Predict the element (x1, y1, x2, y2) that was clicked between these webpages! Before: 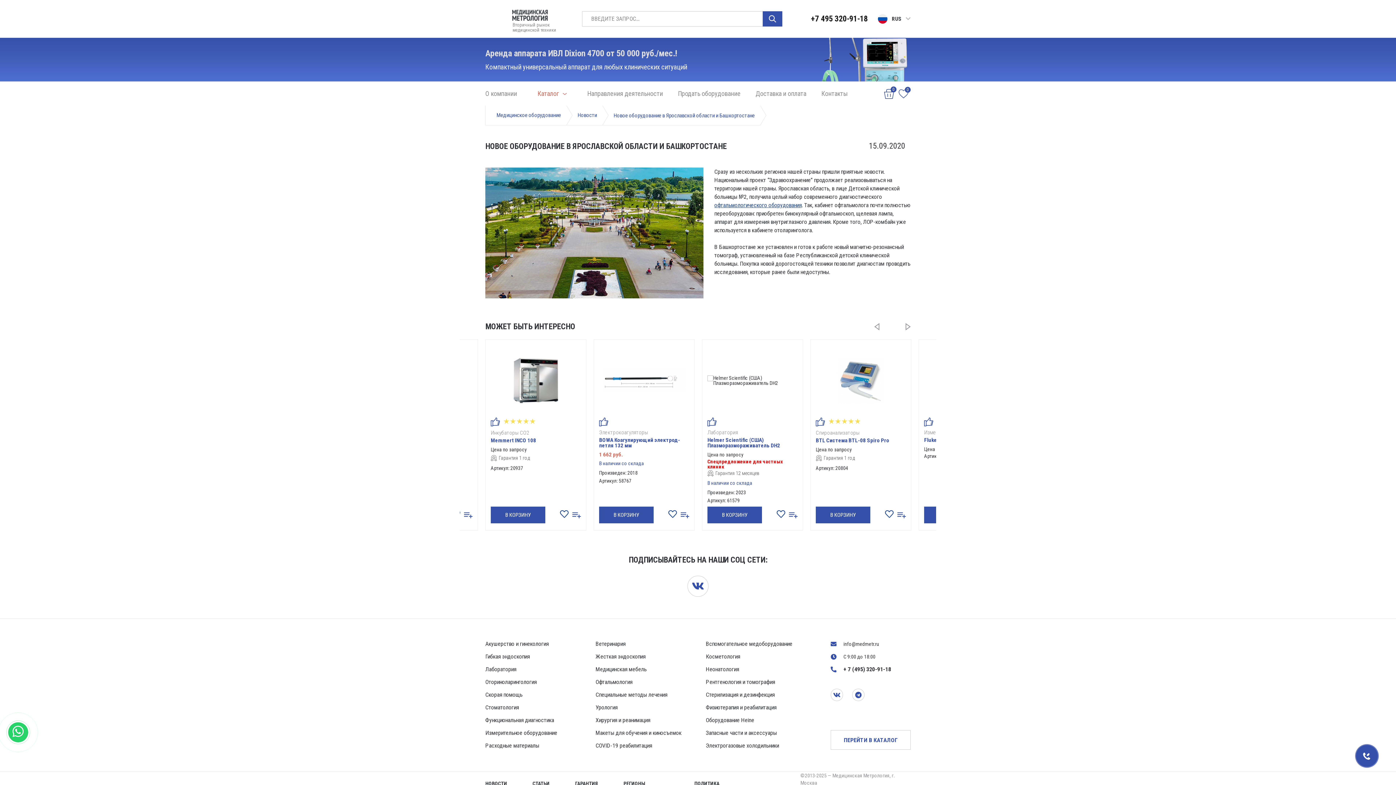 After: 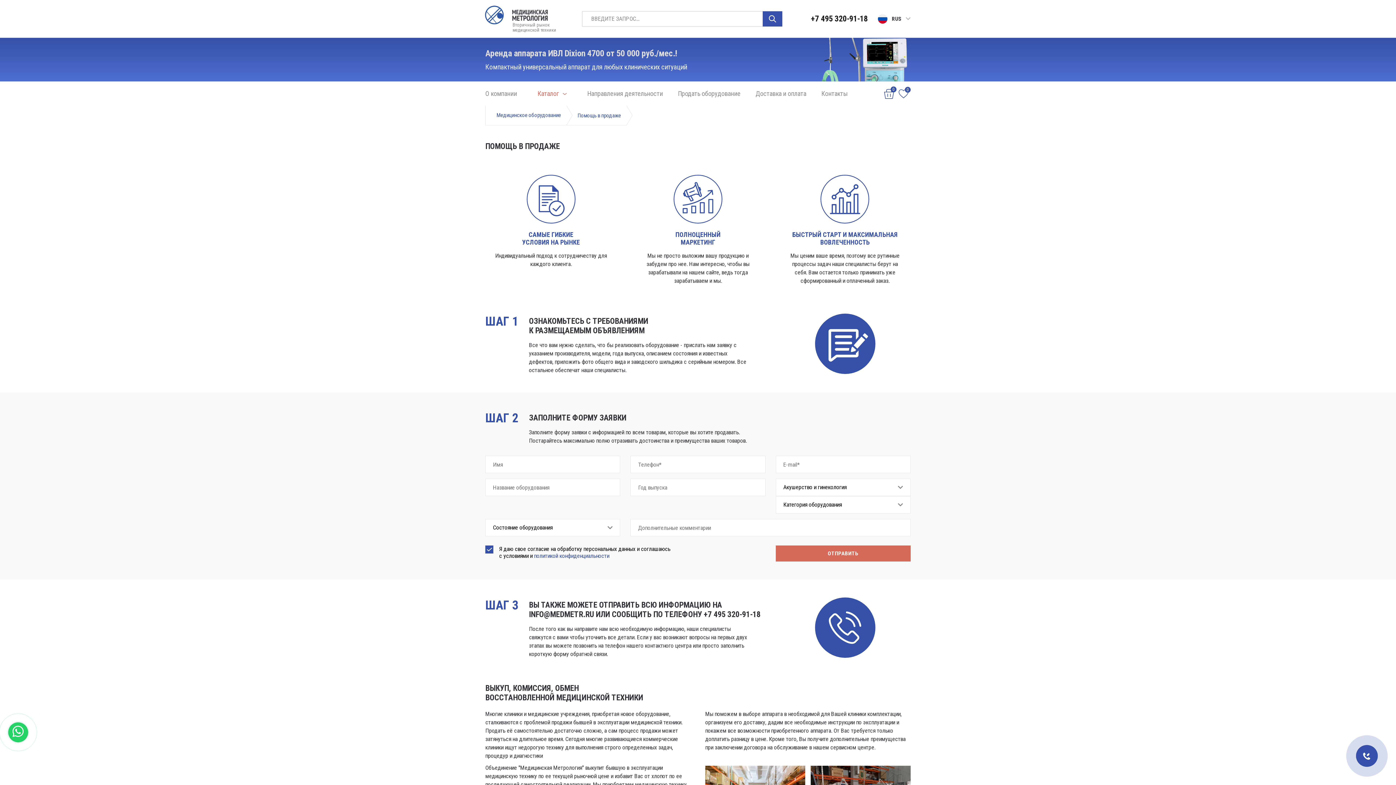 Action: label: Продать оборудование bbox: (678, 81, 740, 105)